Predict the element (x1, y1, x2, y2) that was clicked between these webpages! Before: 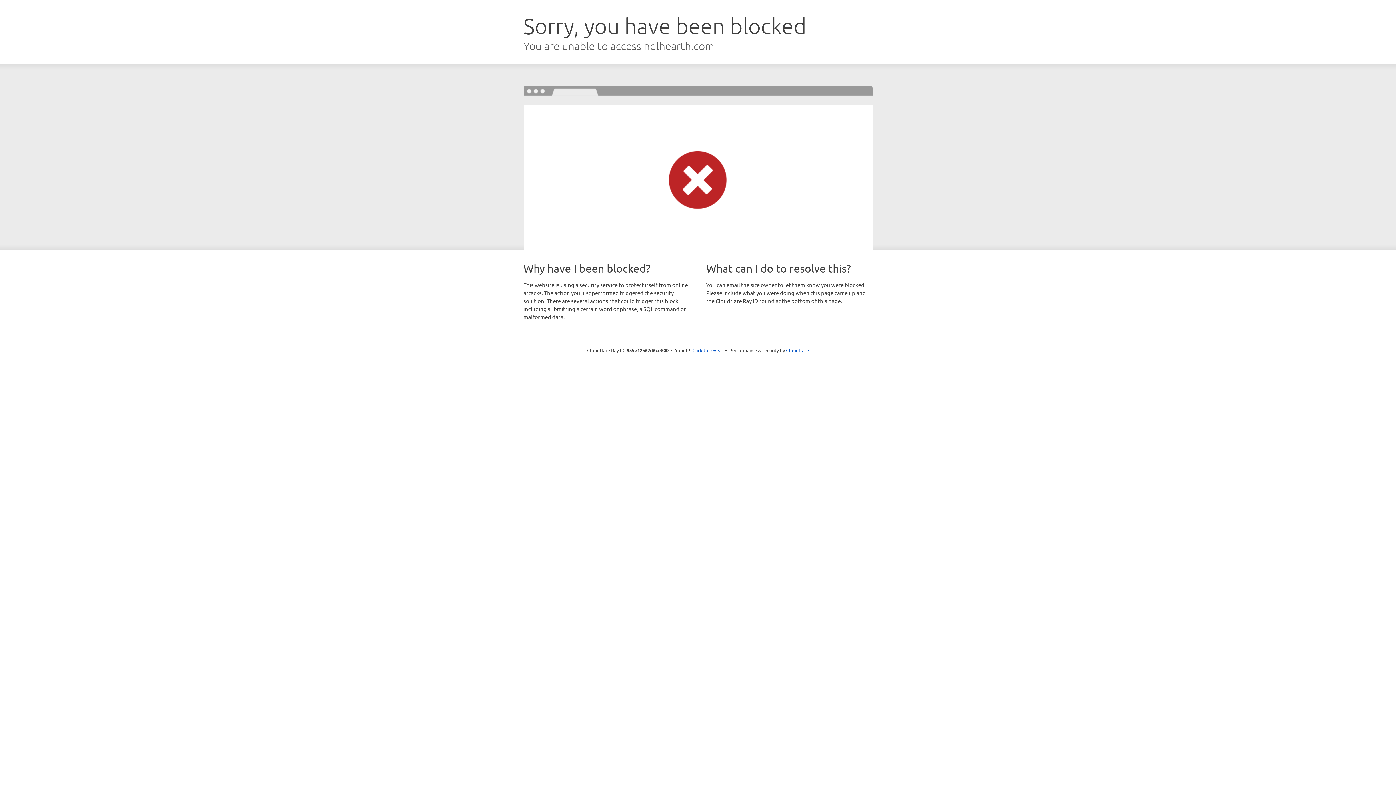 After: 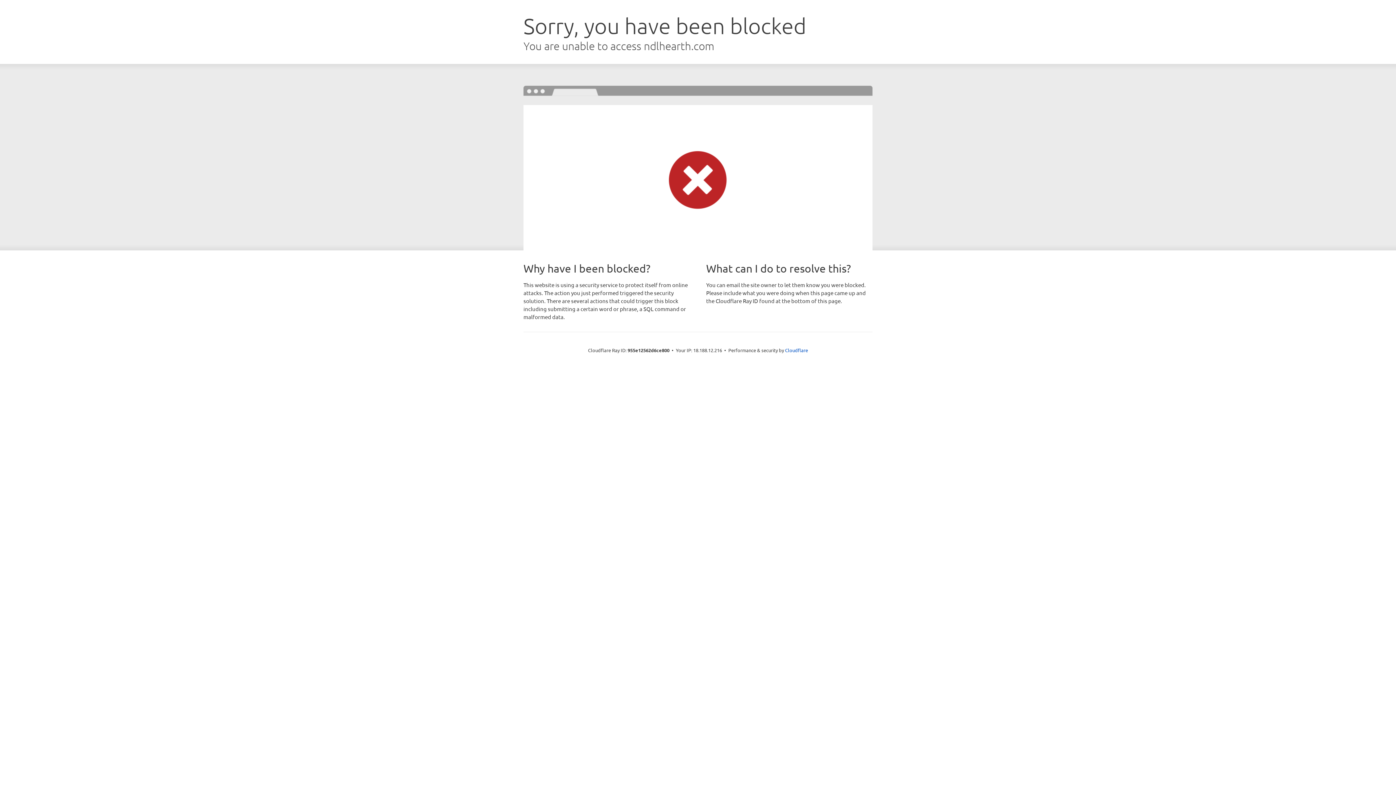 Action: bbox: (692, 346, 723, 353) label: Click to reveal